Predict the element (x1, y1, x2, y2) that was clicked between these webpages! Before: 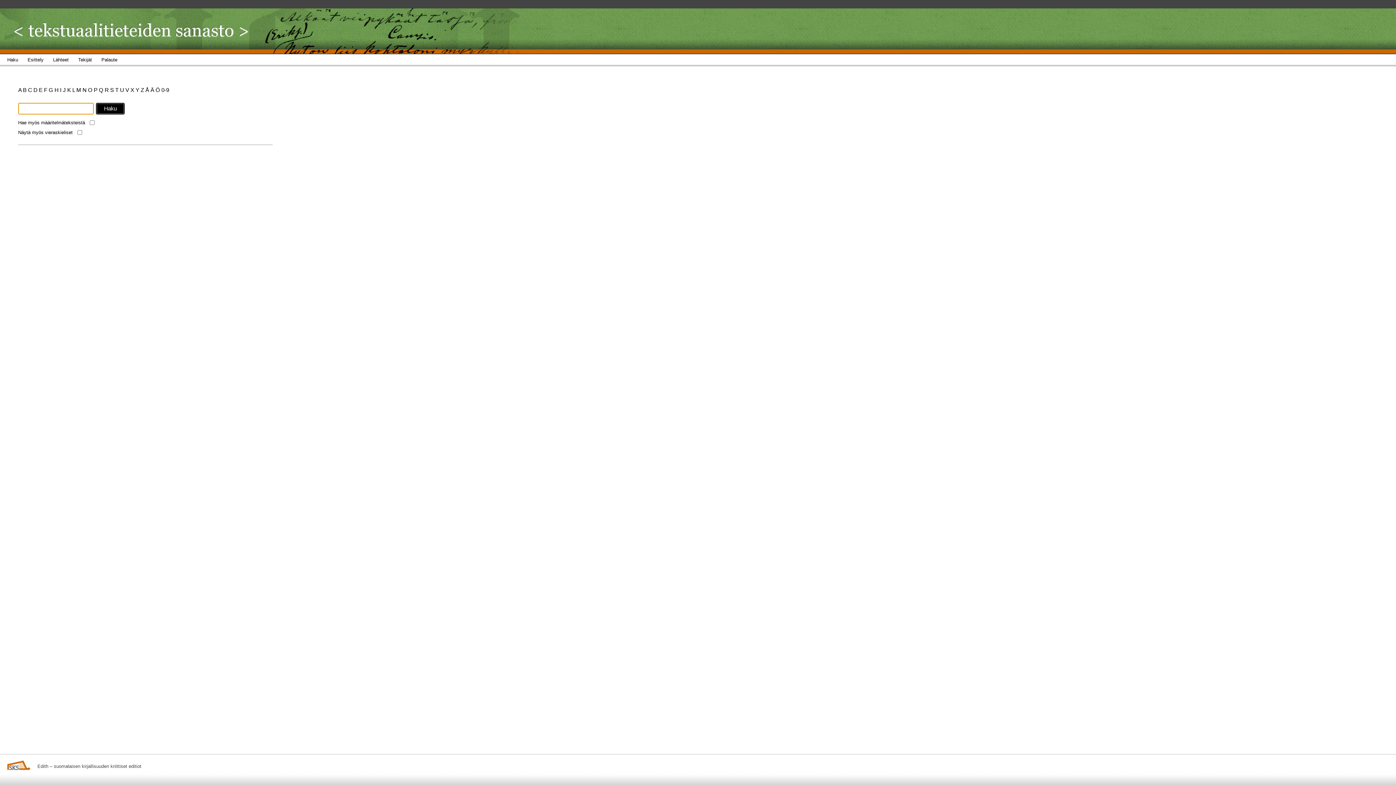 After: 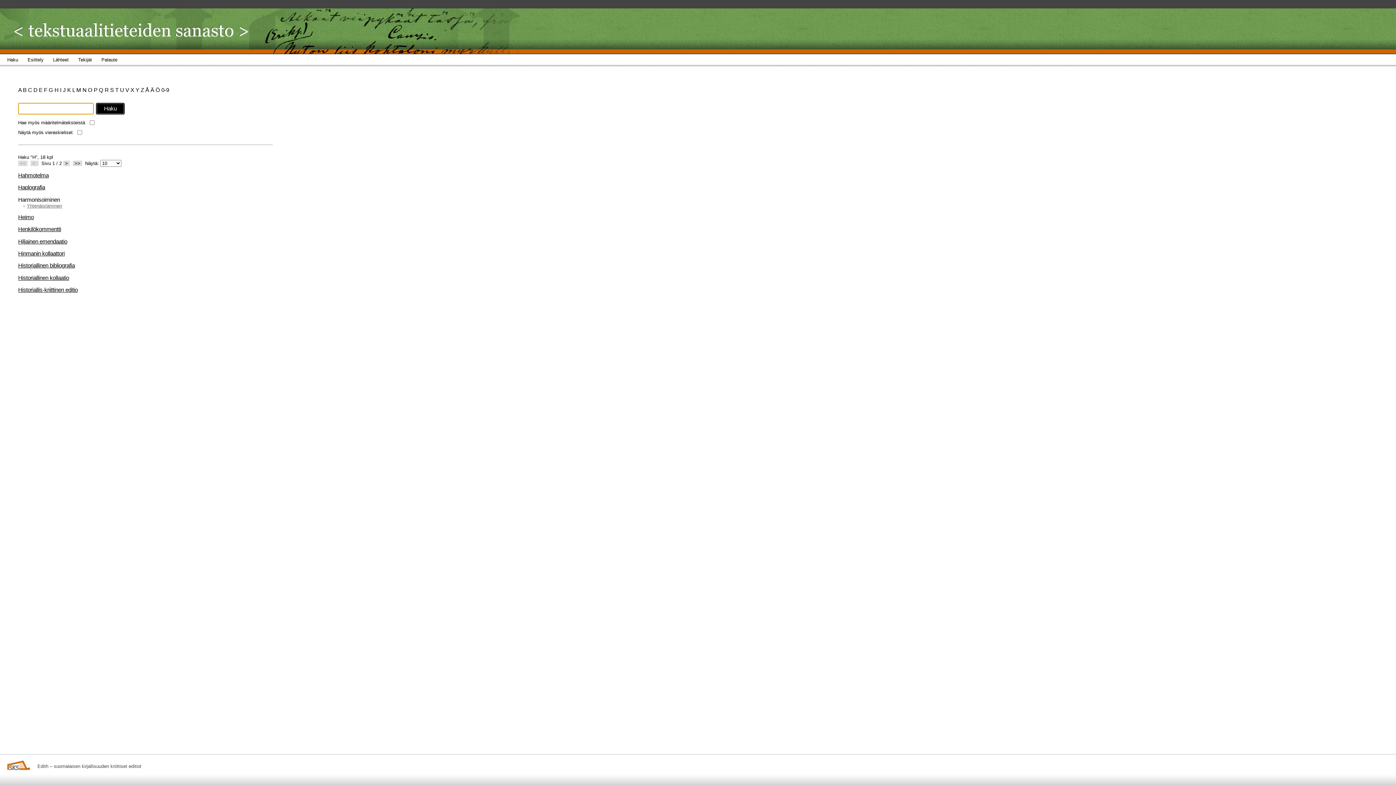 Action: label: H  bbox: (54, 86, 60, 93)